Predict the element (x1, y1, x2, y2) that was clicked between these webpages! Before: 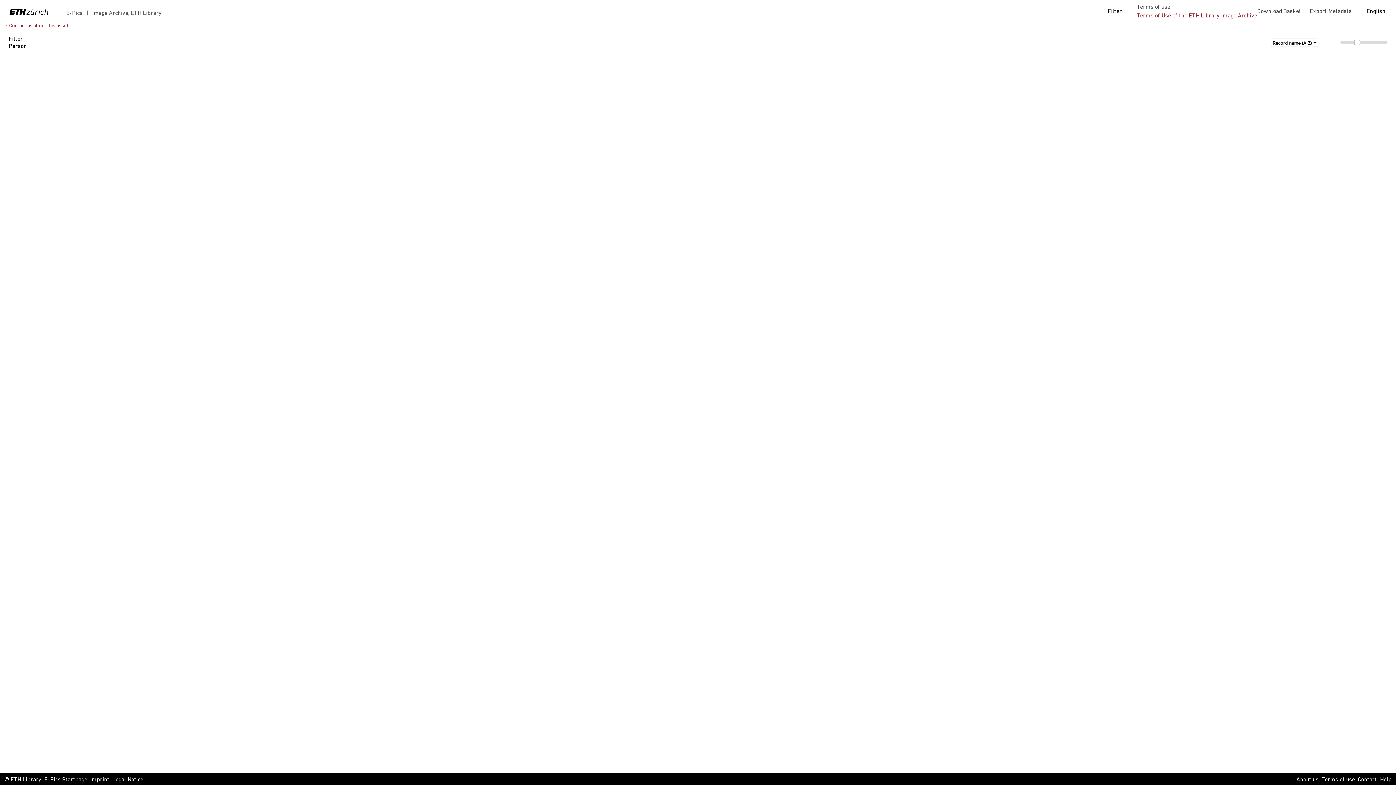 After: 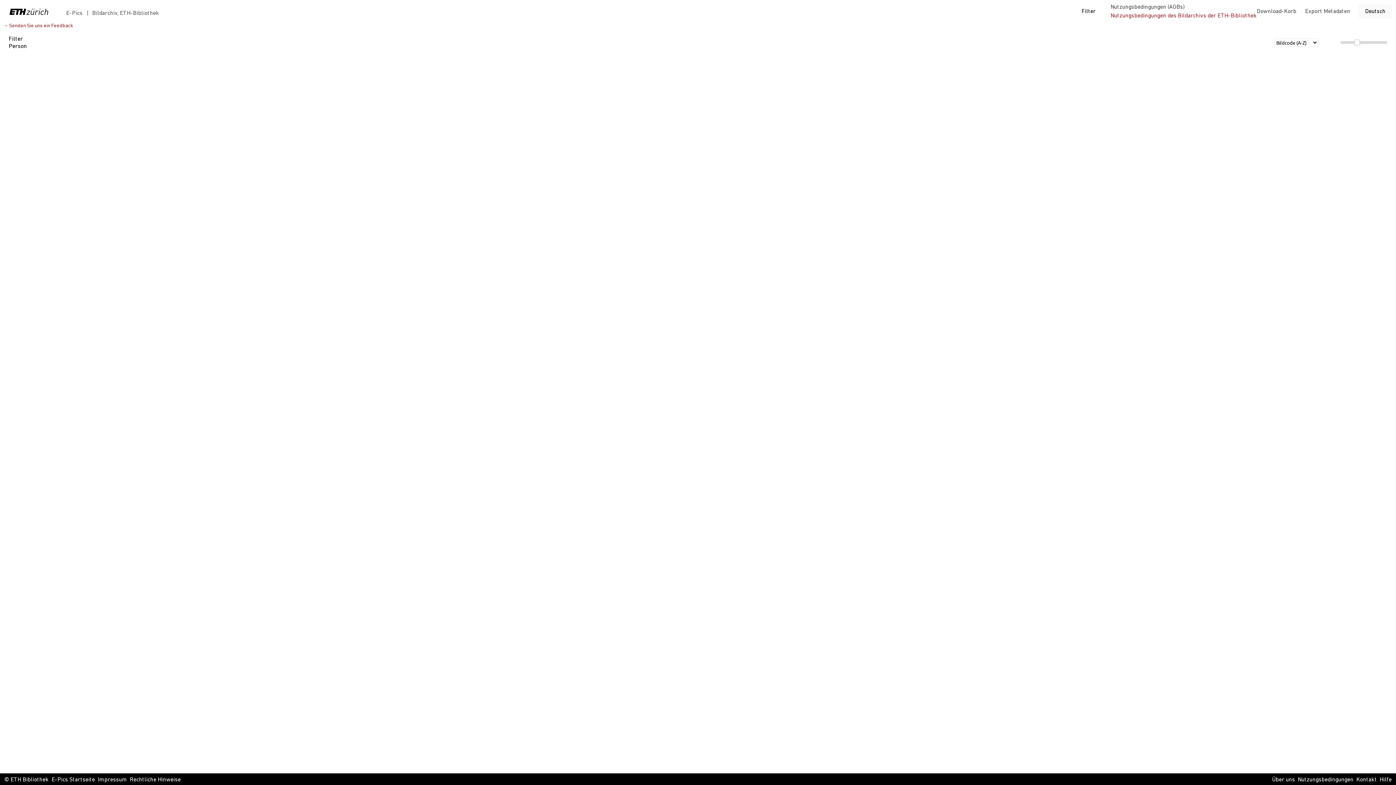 Action: label: English bbox: (1360, 4, 1392, 18)